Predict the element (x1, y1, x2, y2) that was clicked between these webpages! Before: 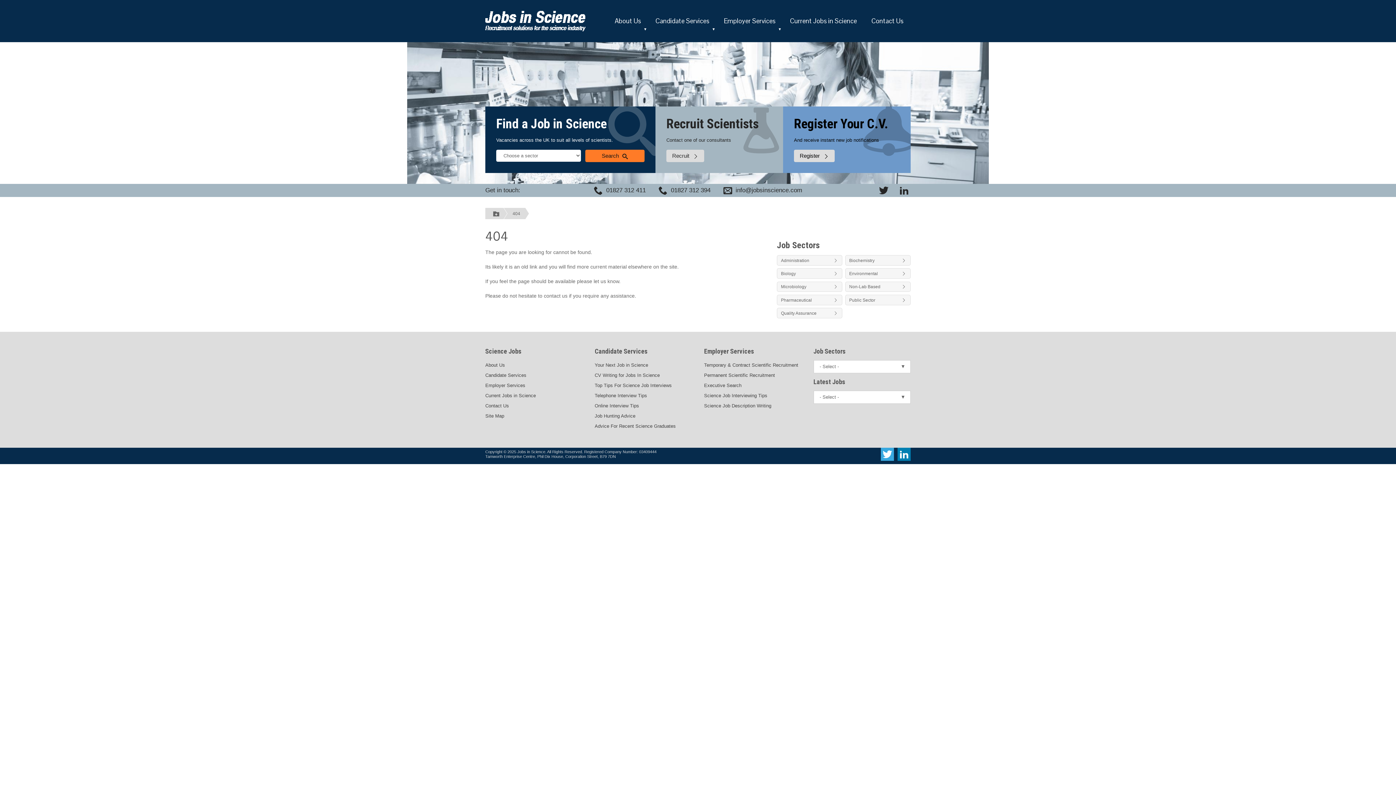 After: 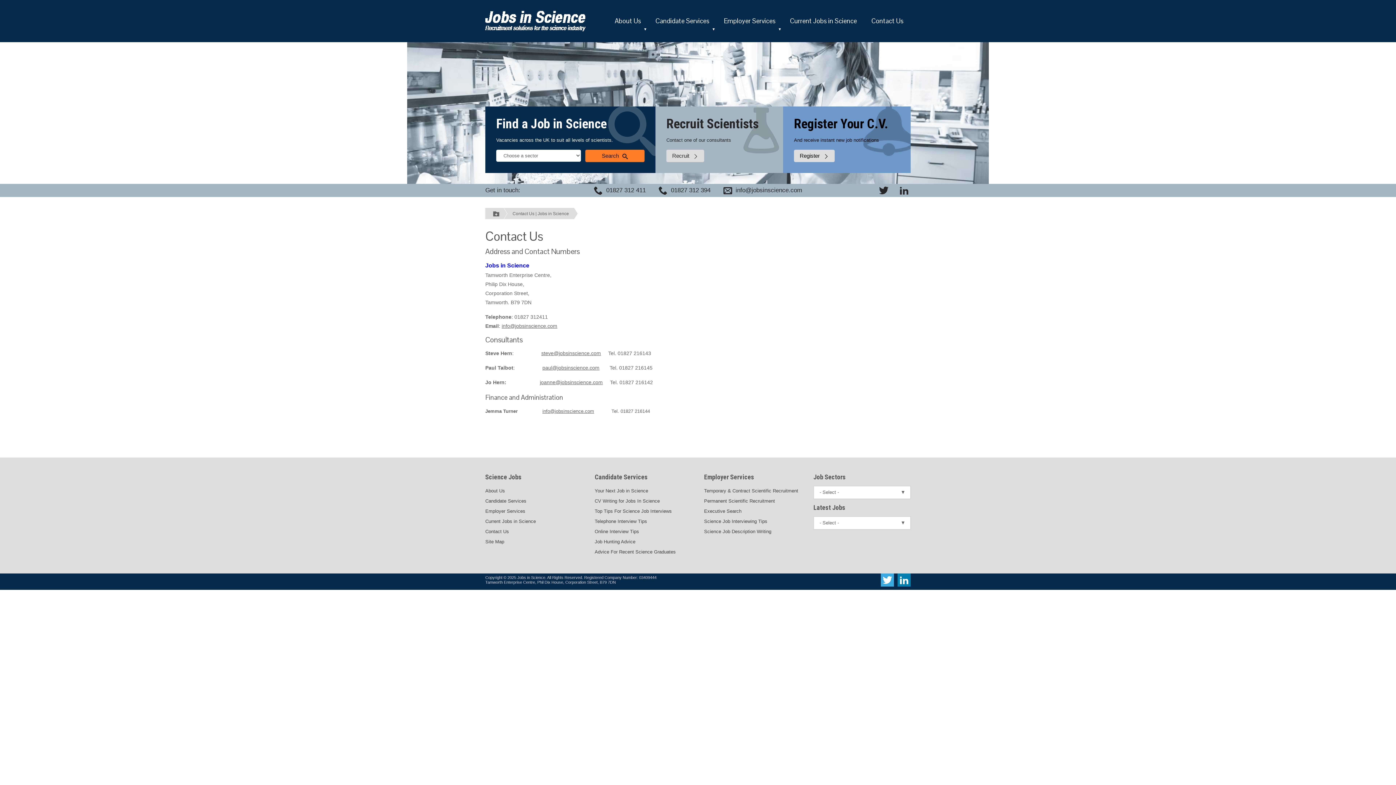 Action: bbox: (864, 10, 910, 31) label: Contact Us